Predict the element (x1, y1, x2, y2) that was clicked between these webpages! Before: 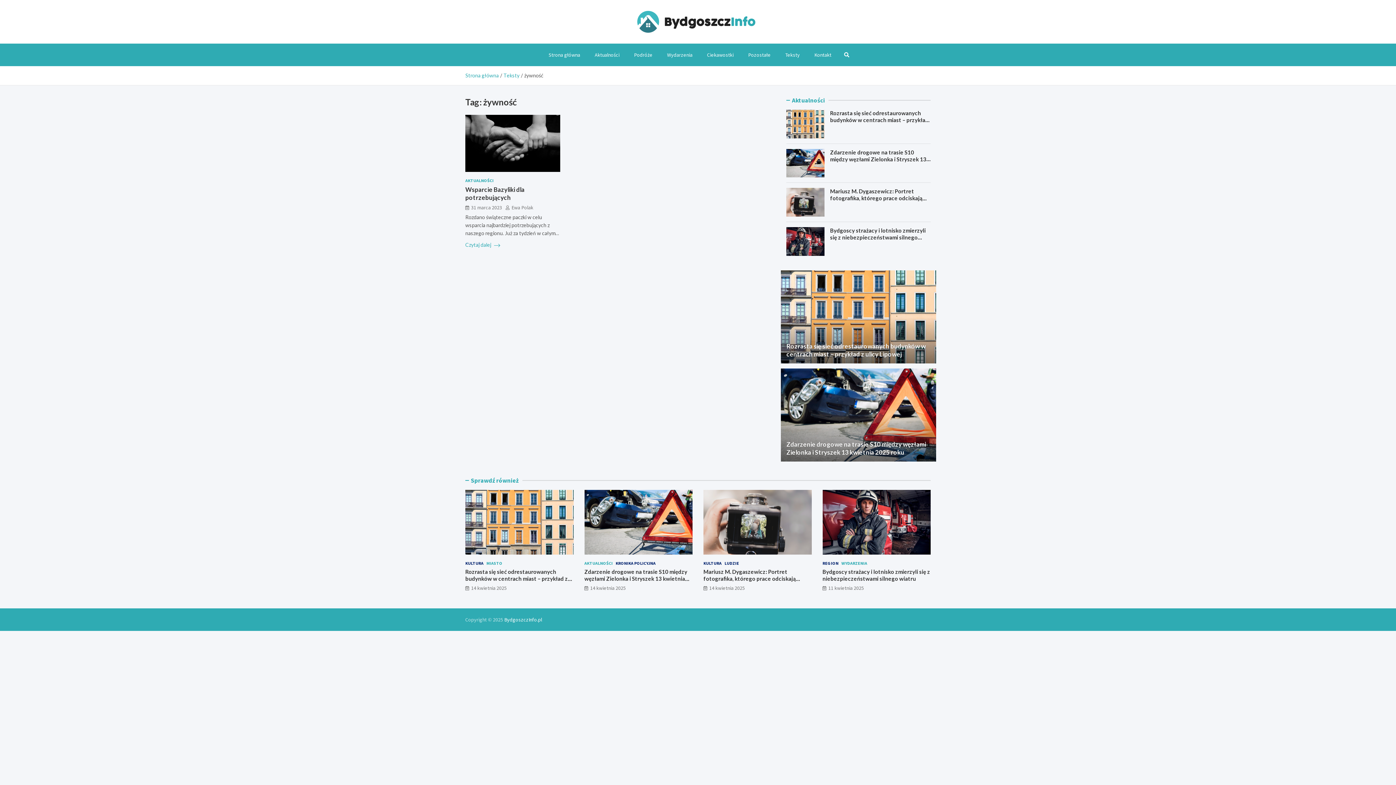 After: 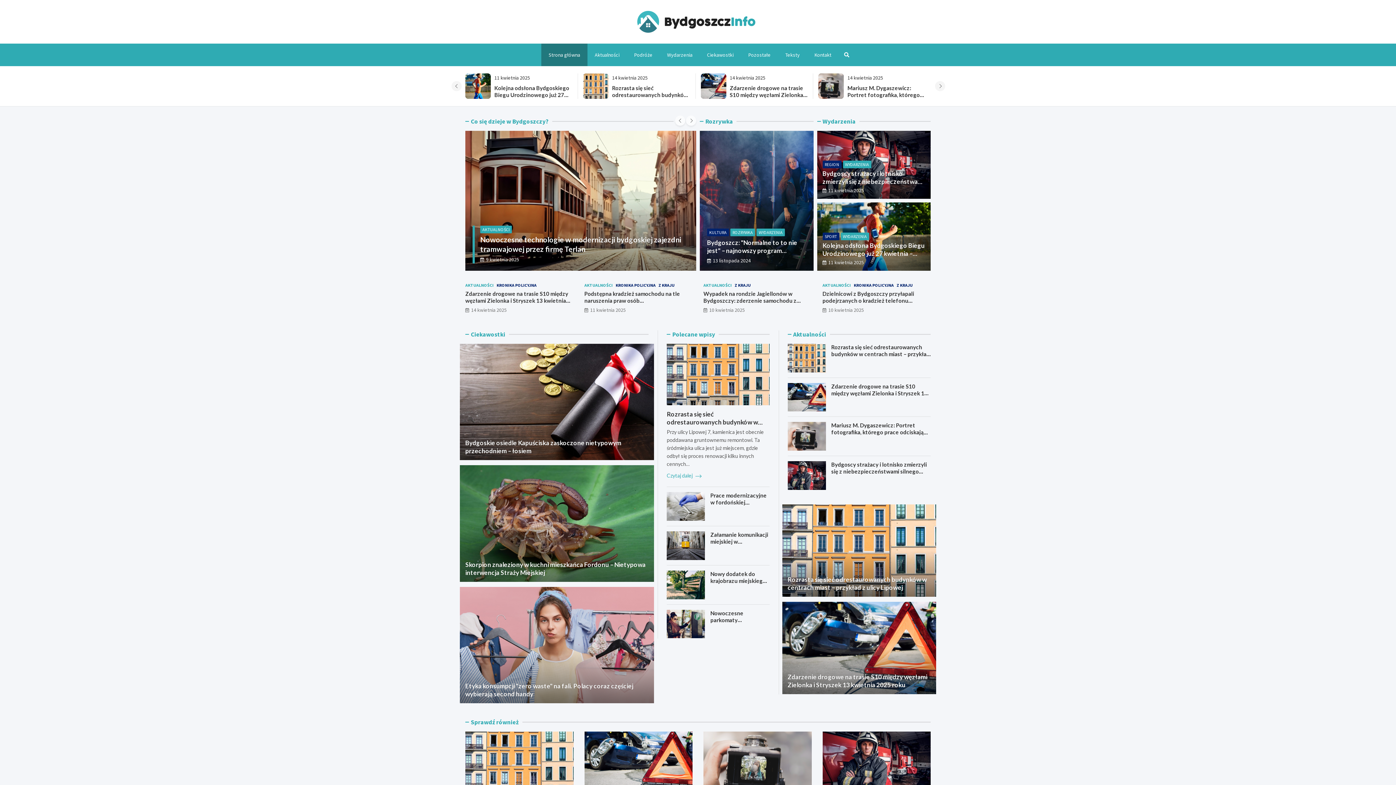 Action: bbox: (465, 72, 498, 78) label: Strona główna